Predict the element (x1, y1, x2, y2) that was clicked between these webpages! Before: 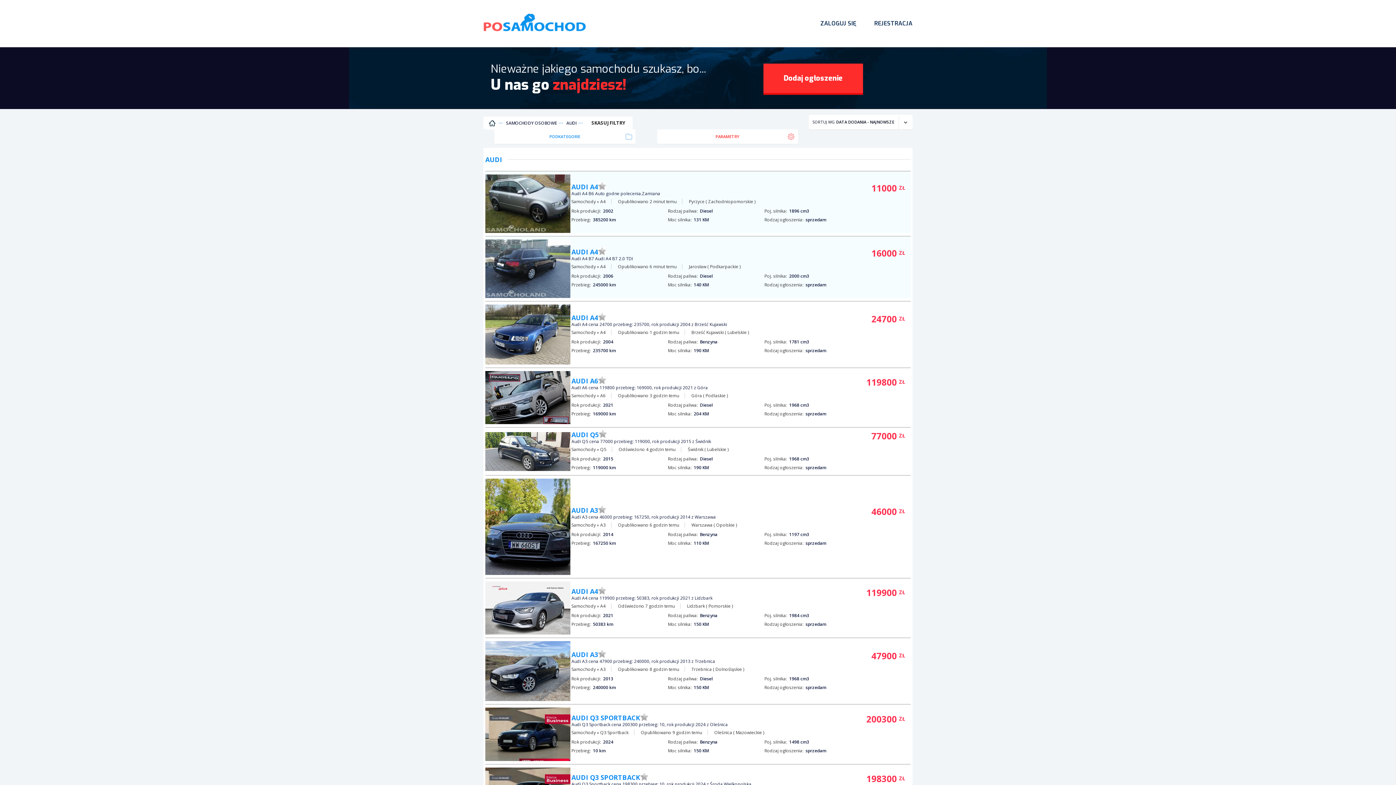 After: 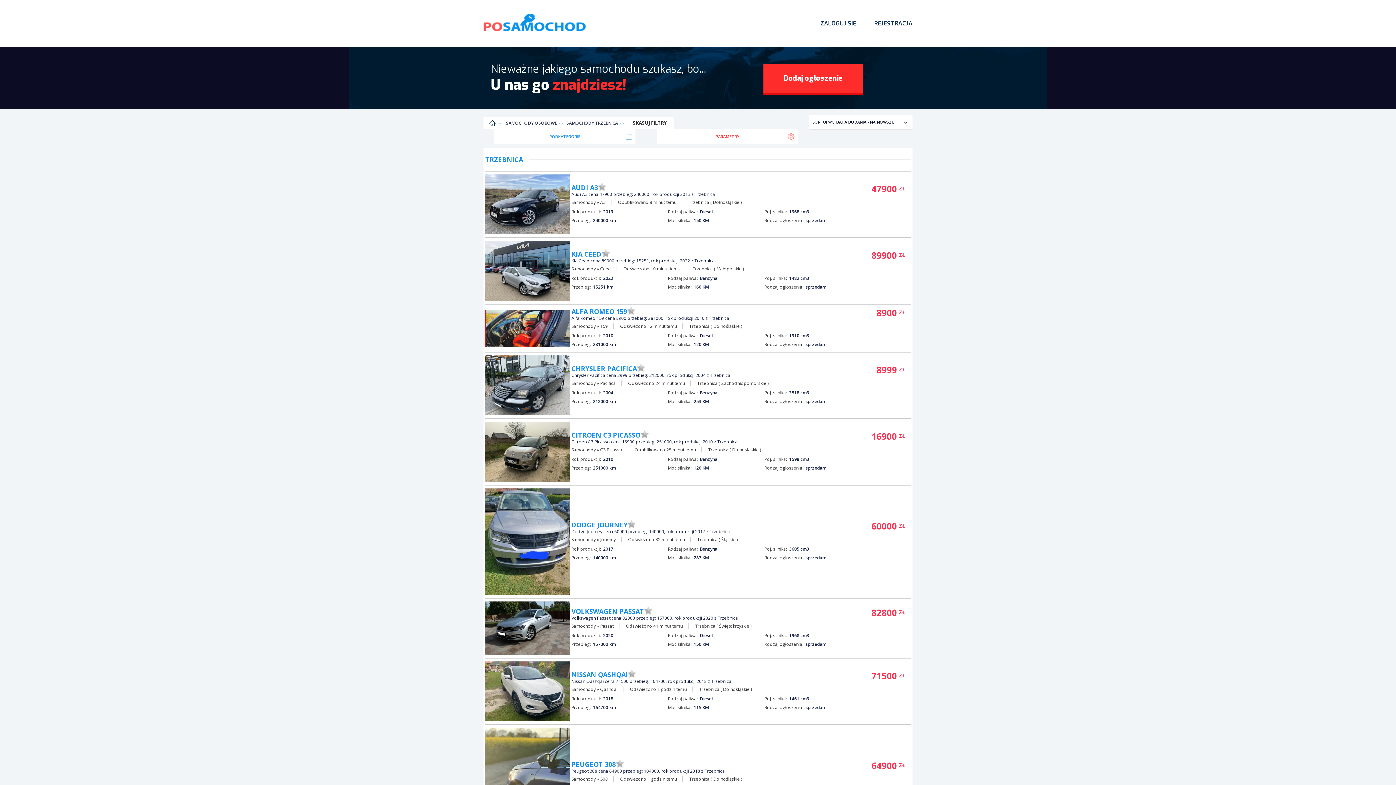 Action: bbox: (691, 666, 712, 672) label: Trzebnica